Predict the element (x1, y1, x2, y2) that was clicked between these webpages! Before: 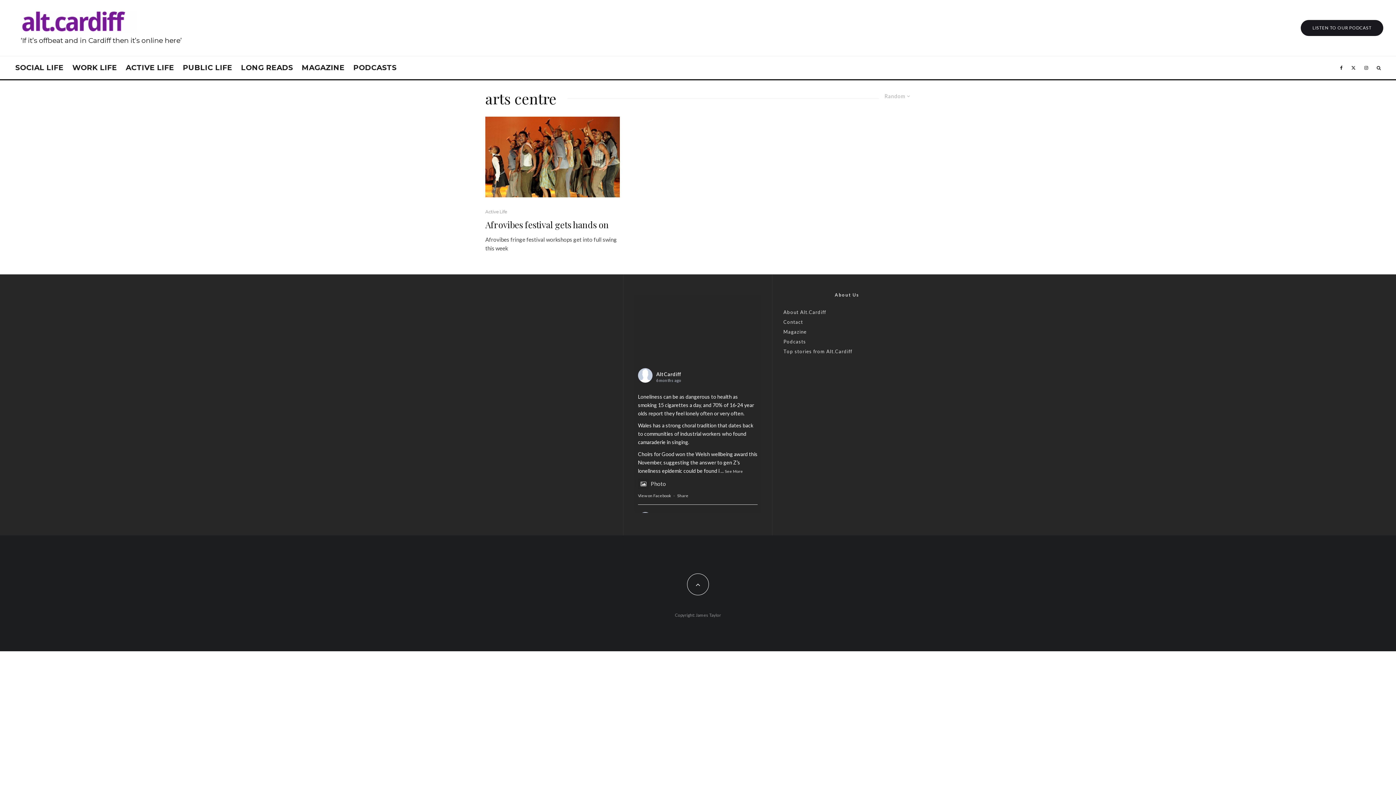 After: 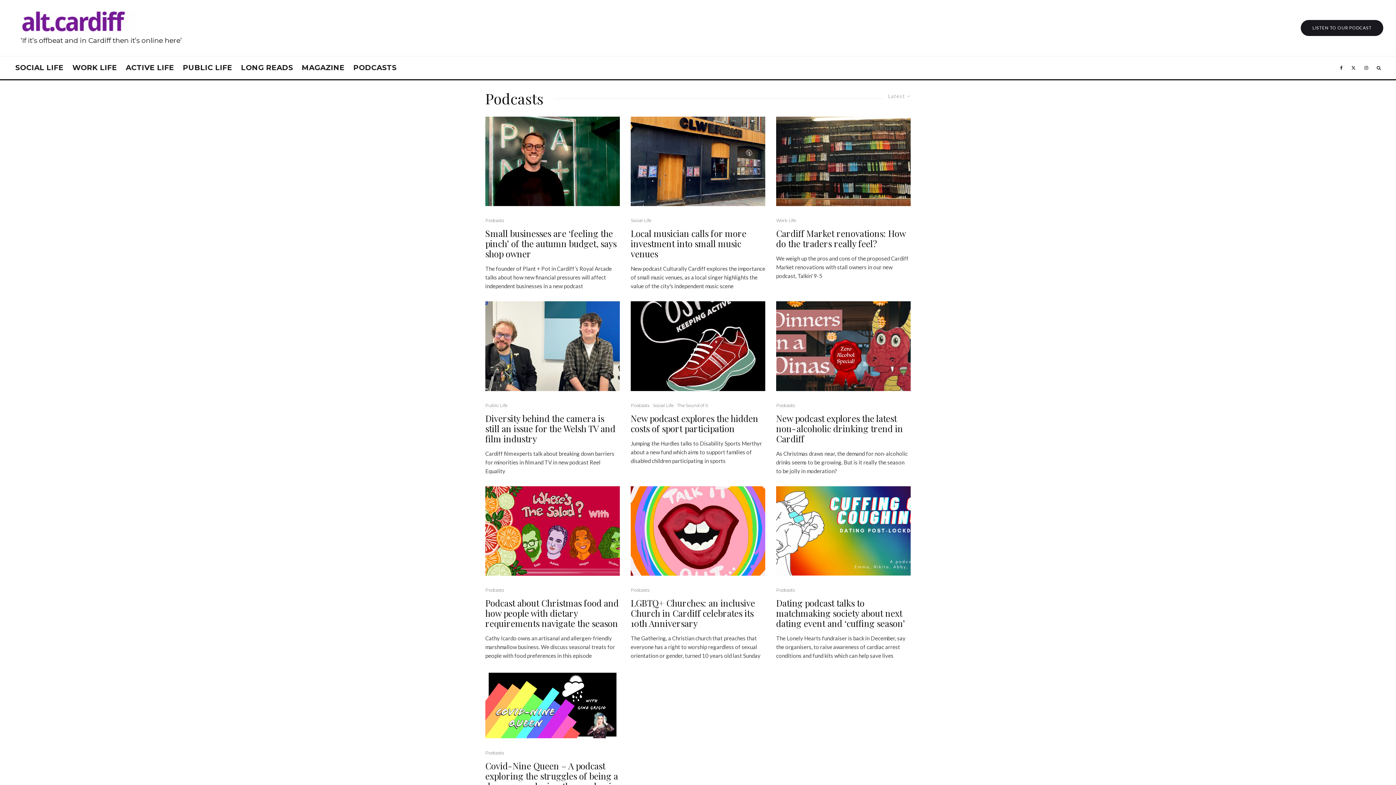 Action: label: Podcasts bbox: (783, 338, 806, 344)